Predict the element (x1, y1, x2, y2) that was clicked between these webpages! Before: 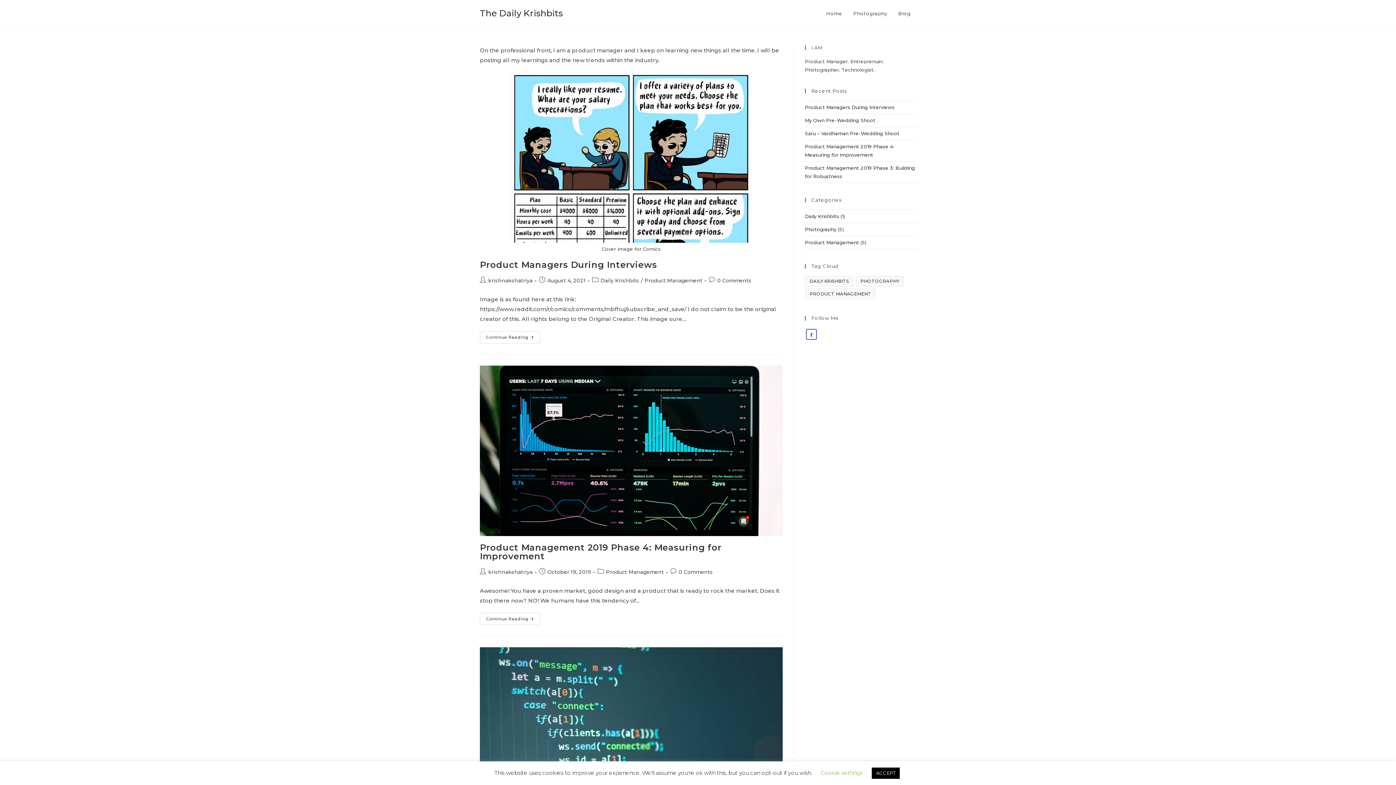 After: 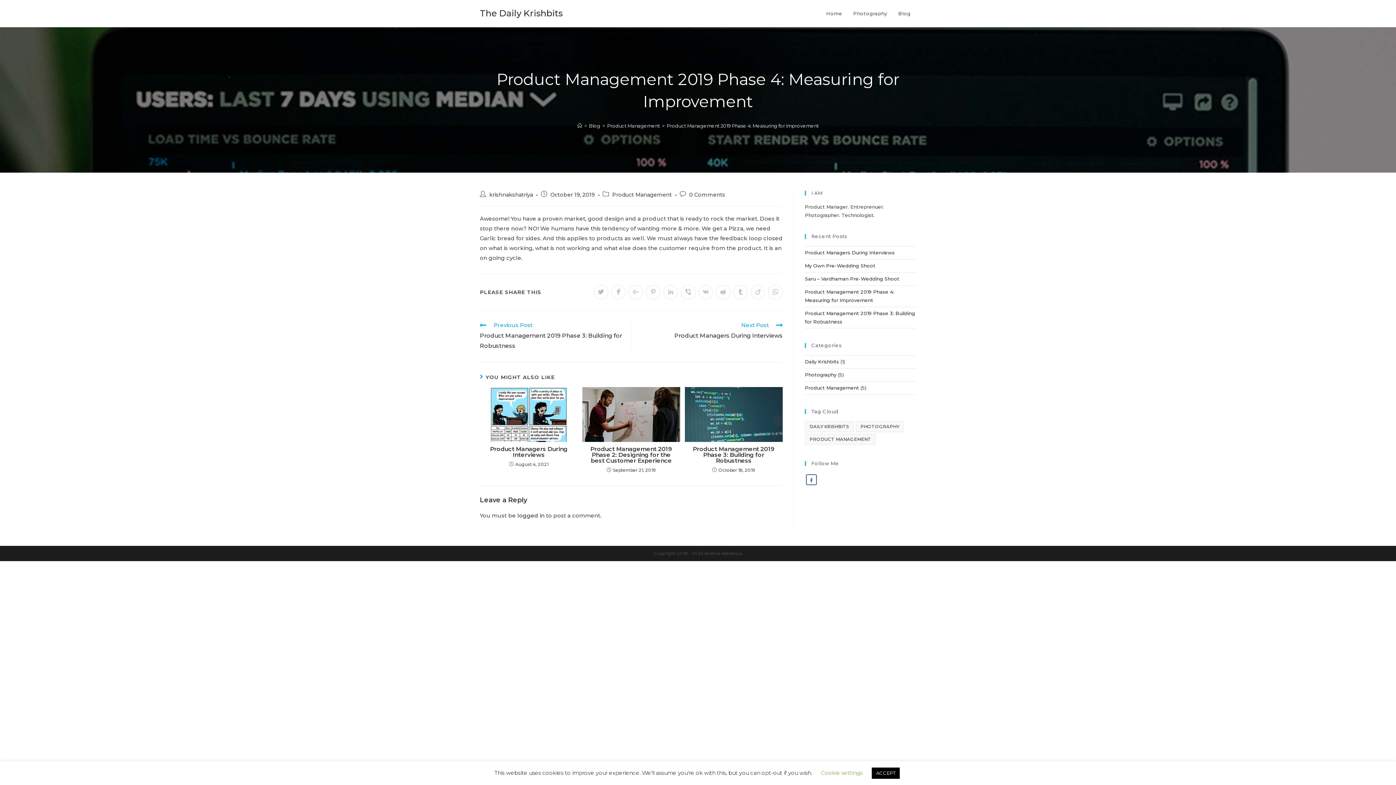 Action: label: Continue Reading
Product Management 2019 Phase 4: Measuring For Improvement bbox: (480, 612, 540, 625)